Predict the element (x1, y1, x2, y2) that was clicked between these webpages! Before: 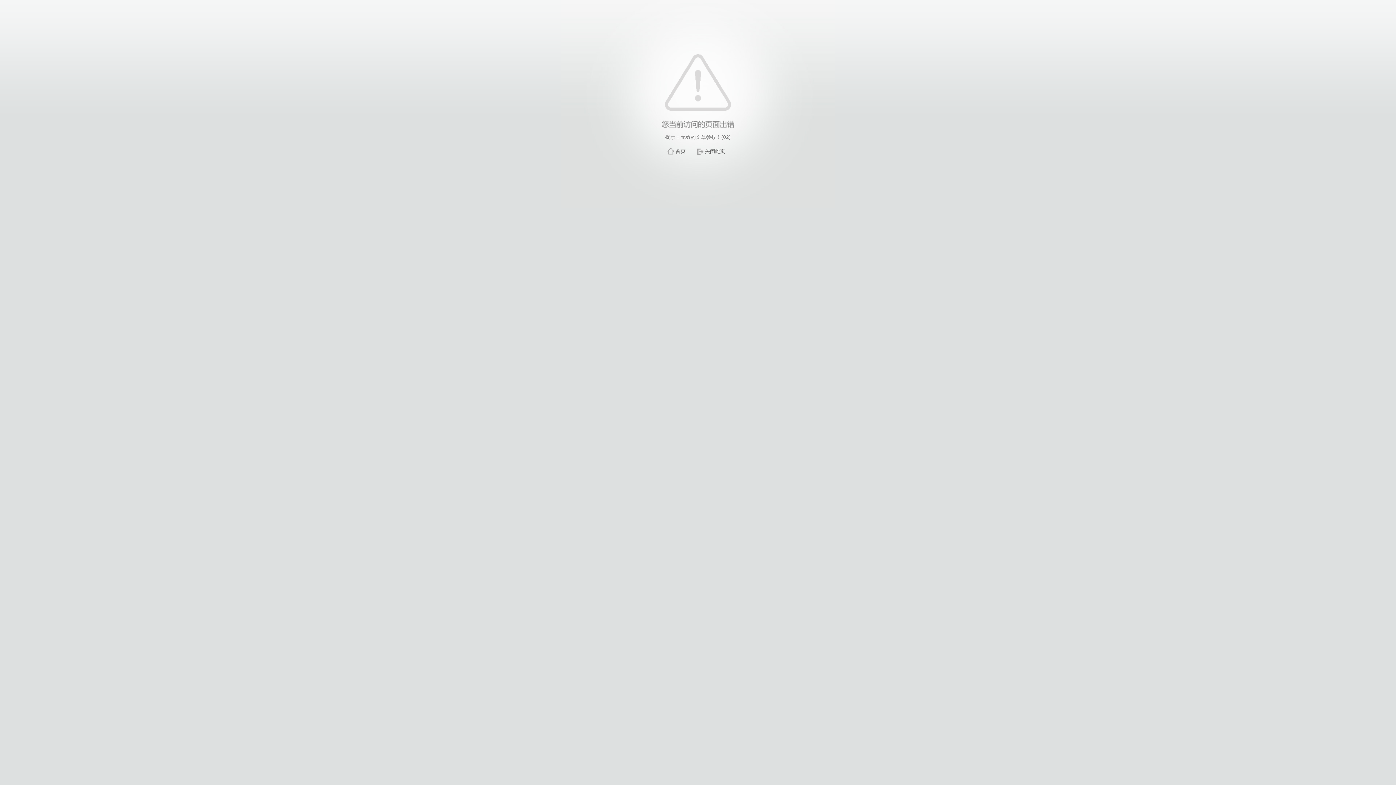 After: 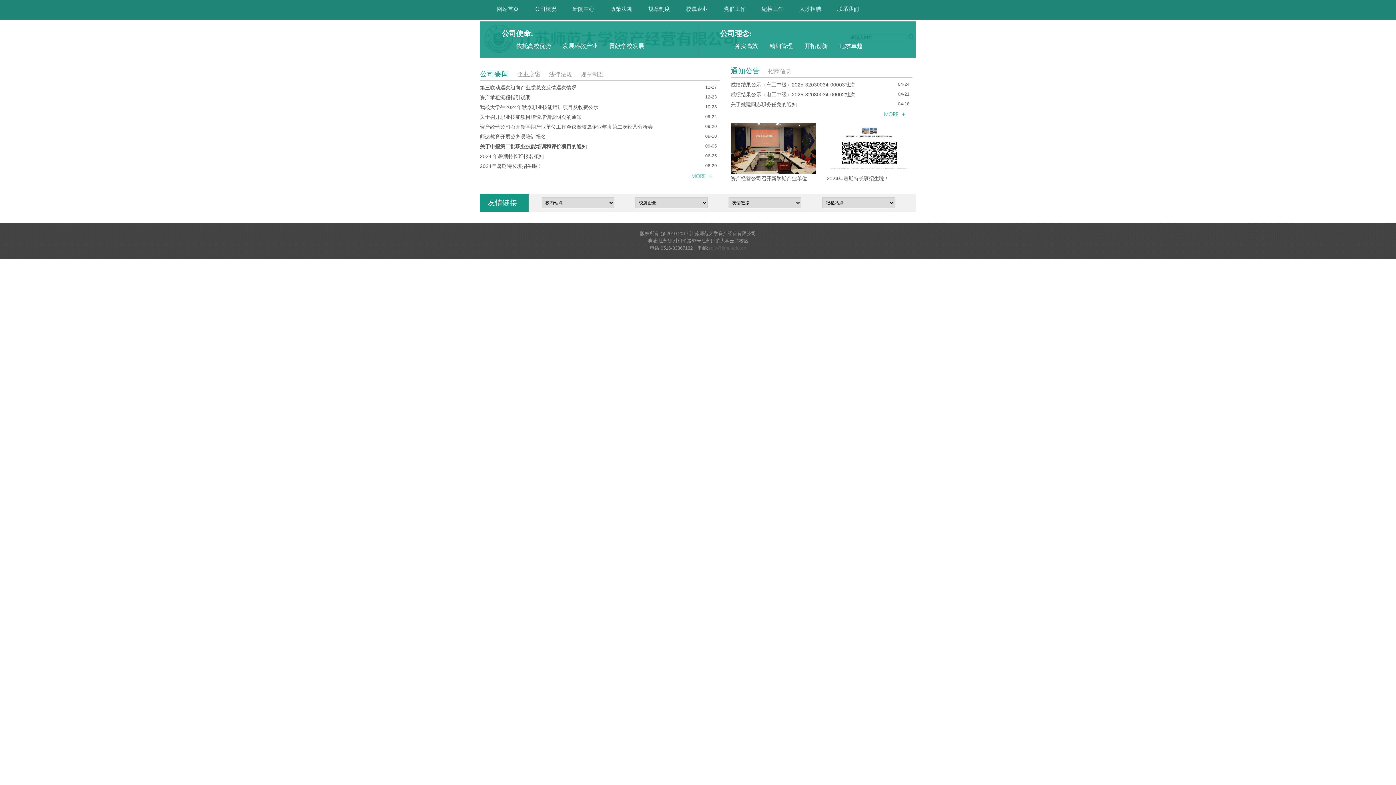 Action: bbox: (675, 148, 685, 154) label: 首页